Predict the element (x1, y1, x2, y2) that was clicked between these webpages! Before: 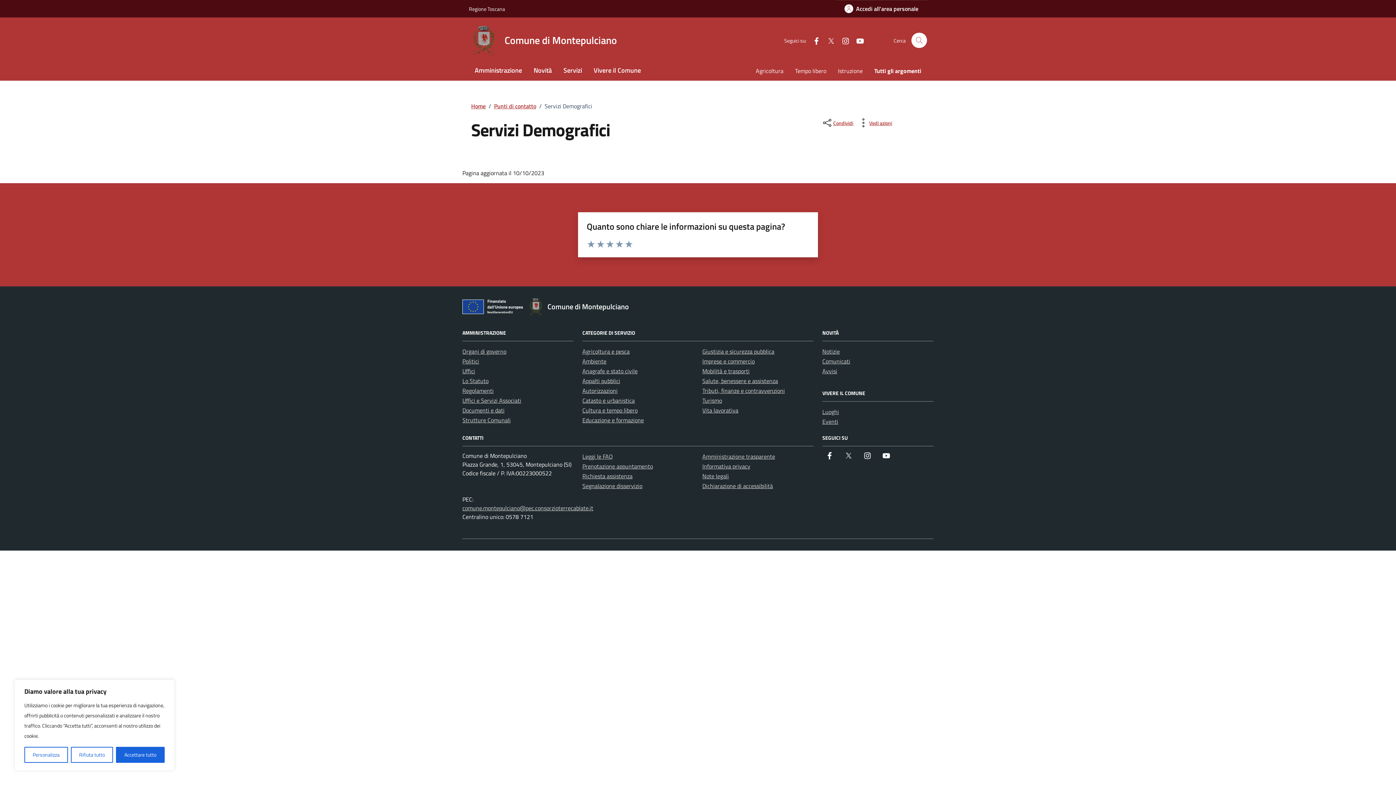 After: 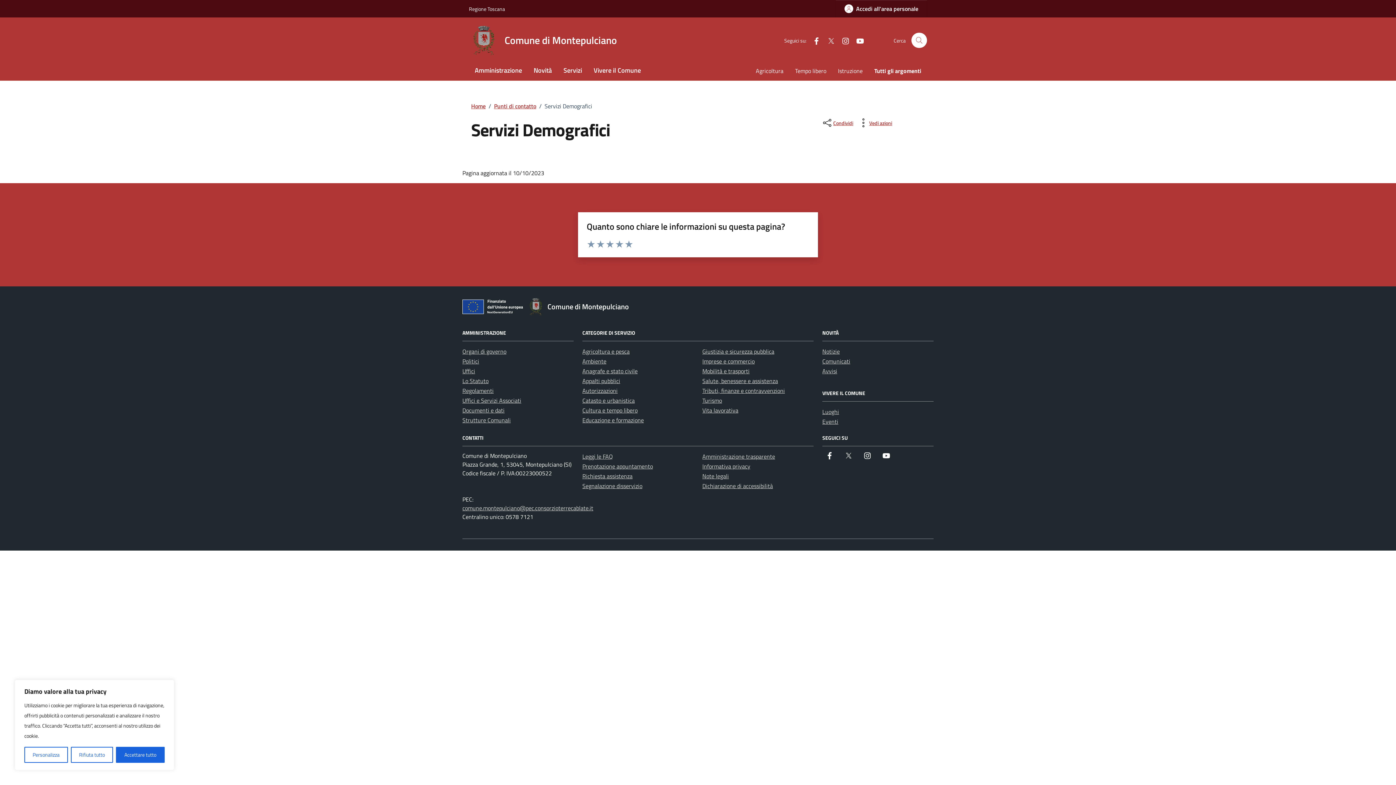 Action: bbox: (879, 449, 893, 464) label: Youtube